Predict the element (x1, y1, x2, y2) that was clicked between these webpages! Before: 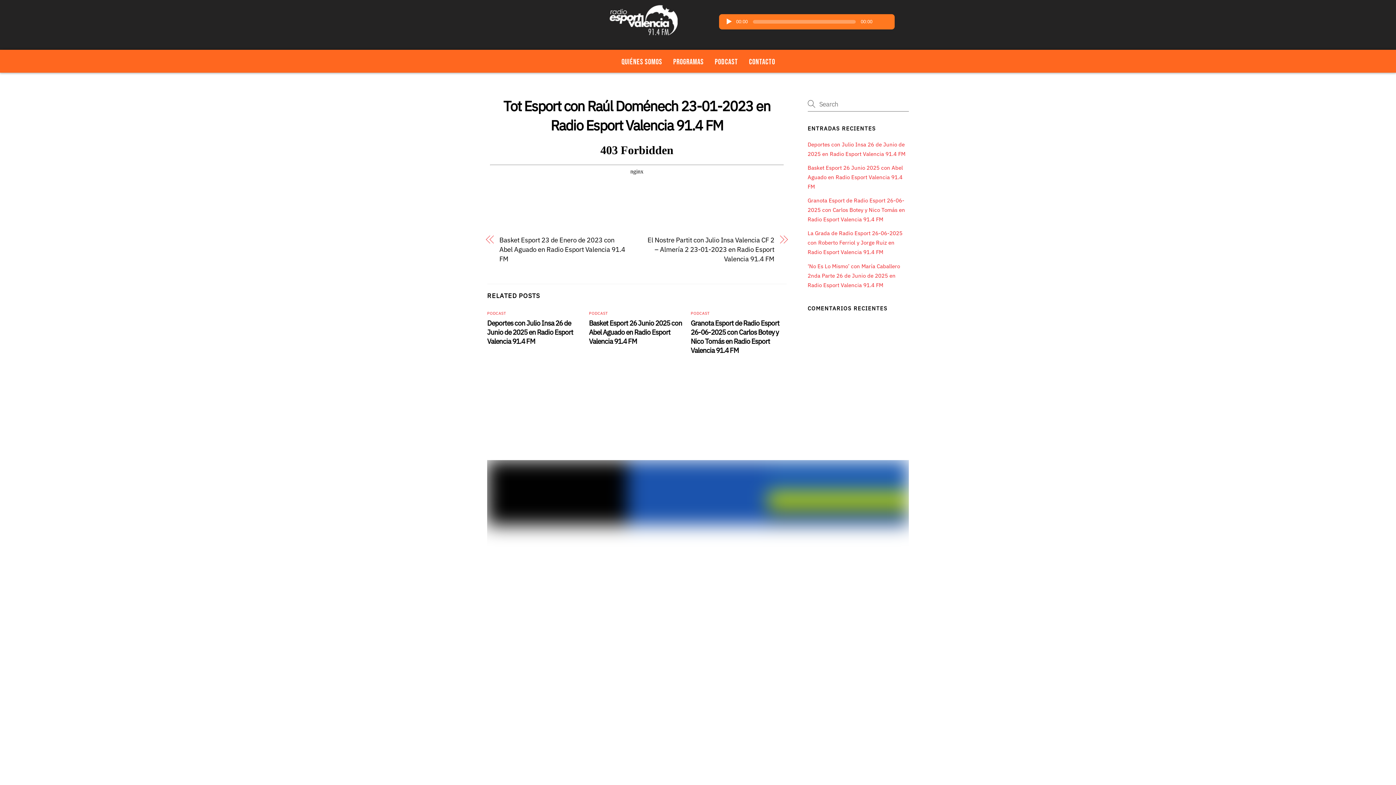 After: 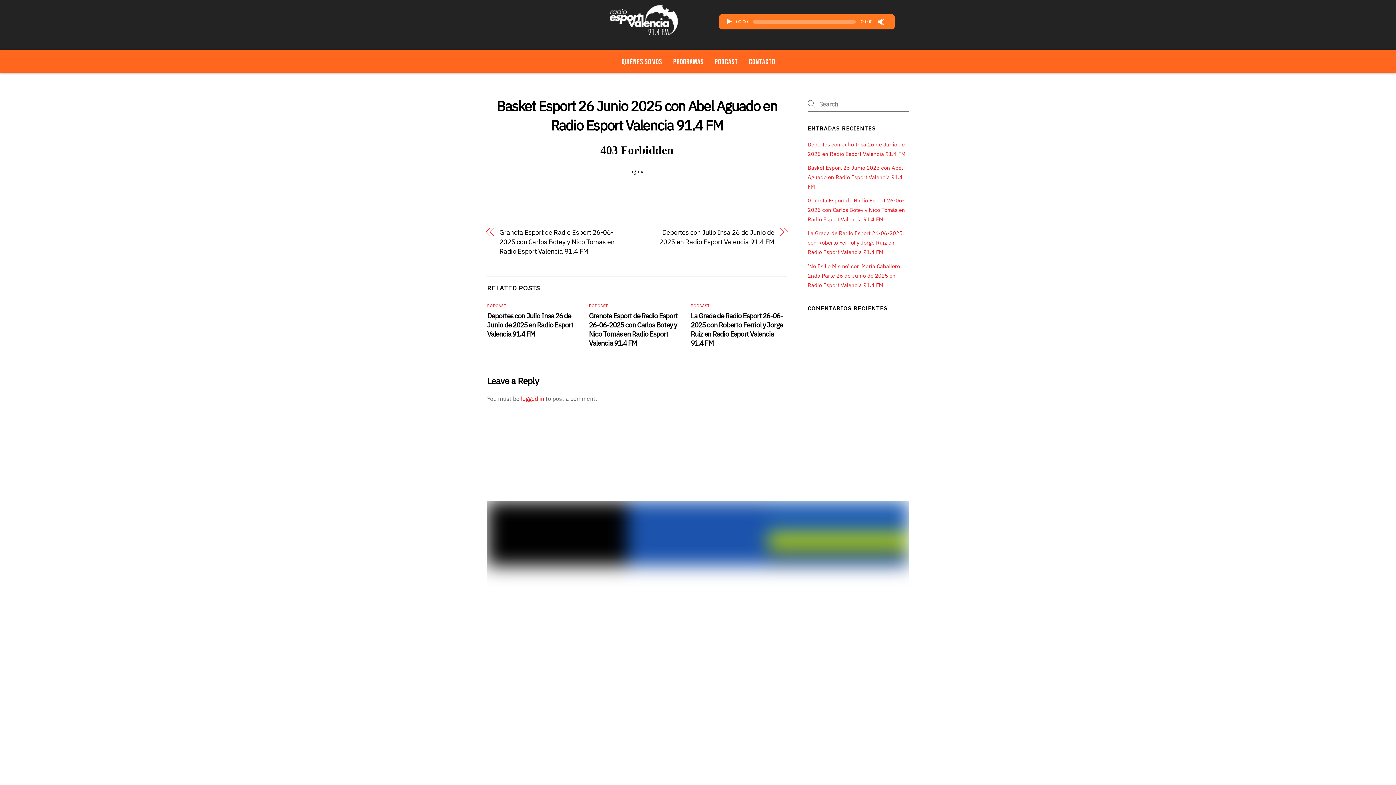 Action: bbox: (589, 307, 682, 334) label: Basket Esport 26 Junio 2025 con Abel Aguado en Radio Esport Valencia 91.4 FM